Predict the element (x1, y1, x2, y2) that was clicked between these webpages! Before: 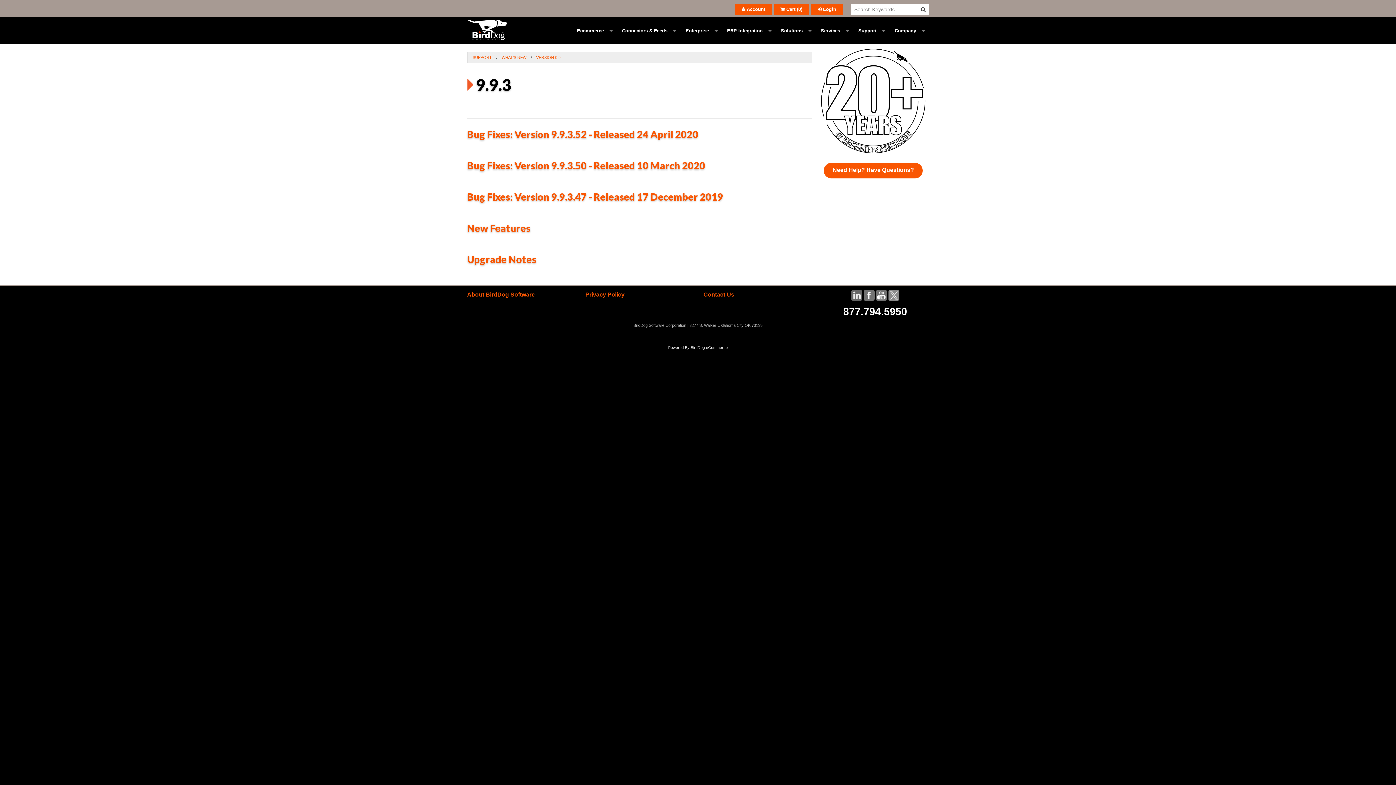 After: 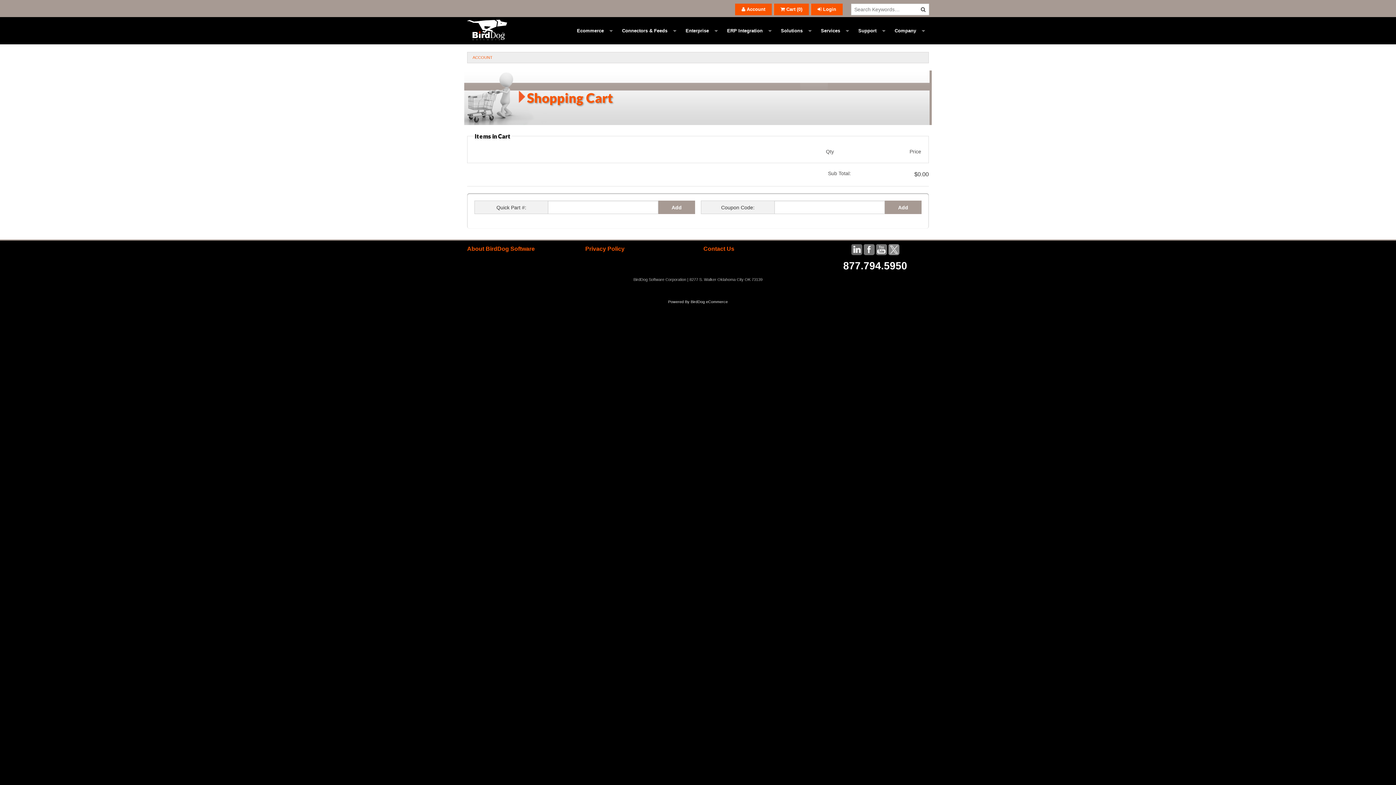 Action: label:  Cart (0) bbox: (773, 3, 809, 15)